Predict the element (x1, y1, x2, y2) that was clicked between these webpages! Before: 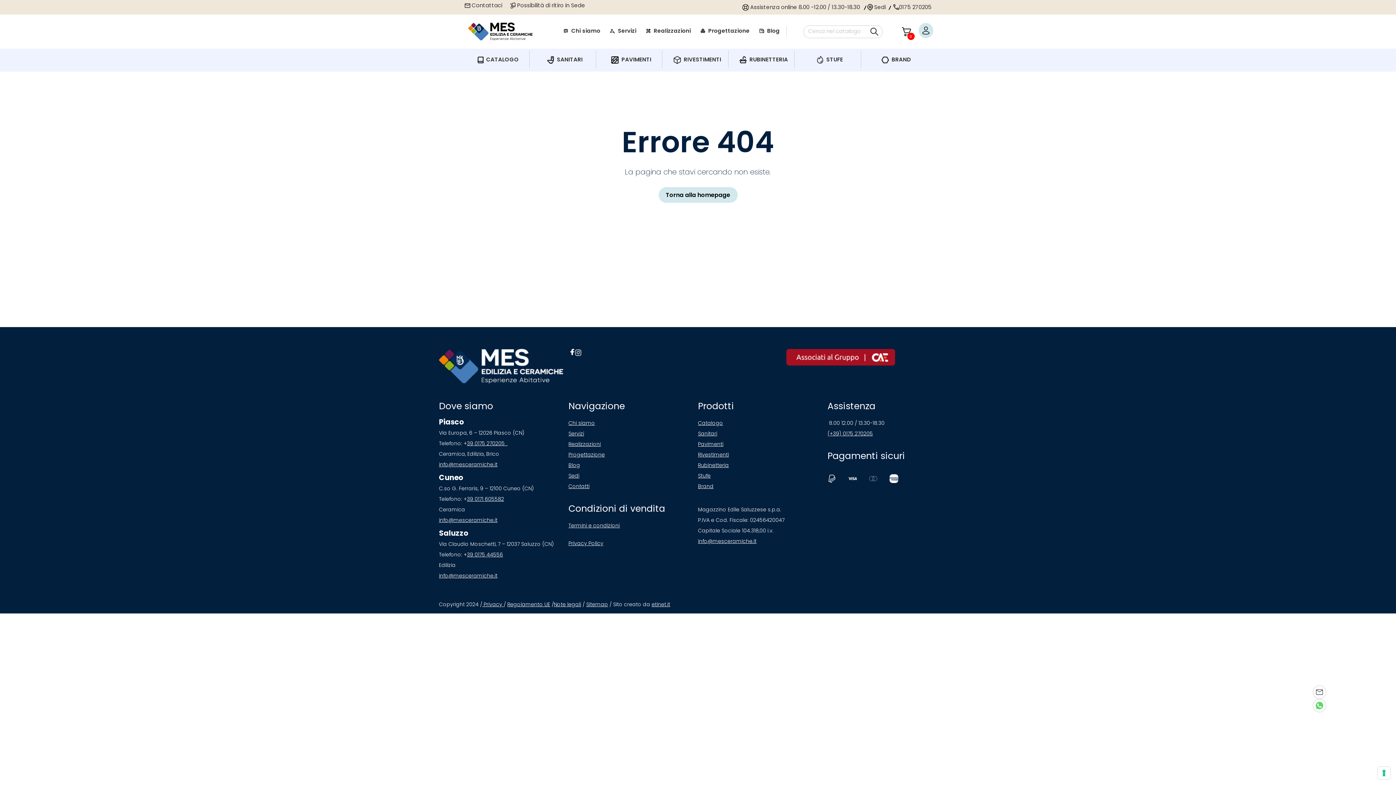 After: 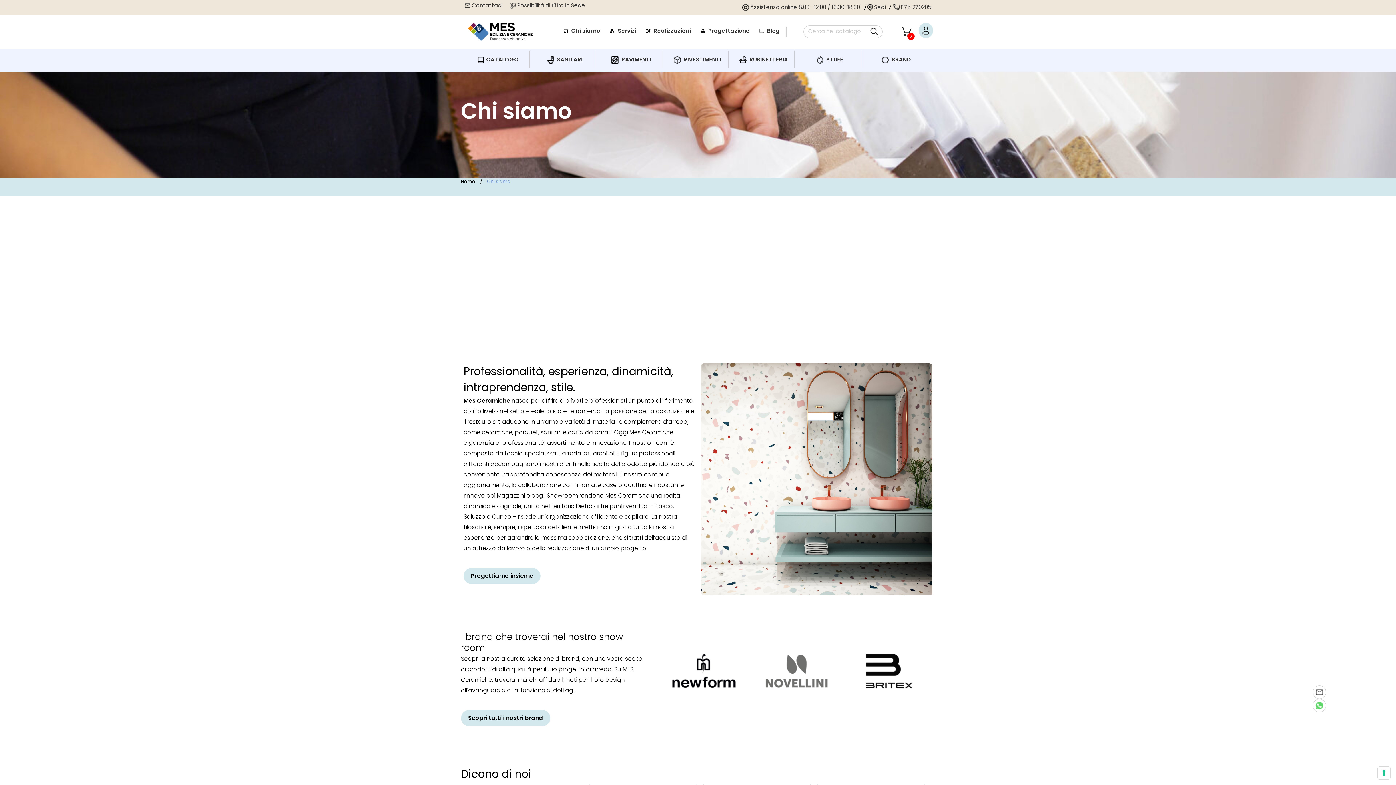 Action: label: Chi siamo bbox: (568, 419, 595, 426)